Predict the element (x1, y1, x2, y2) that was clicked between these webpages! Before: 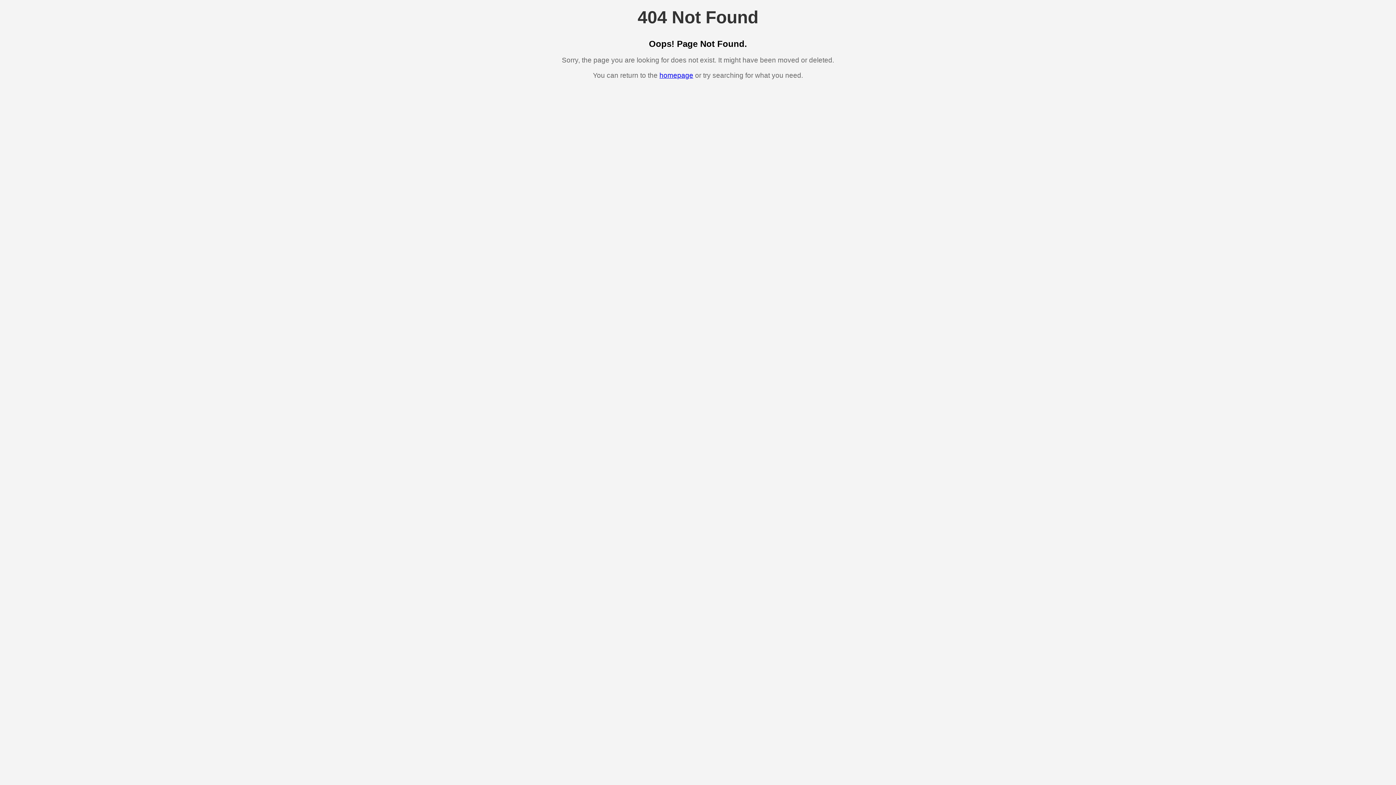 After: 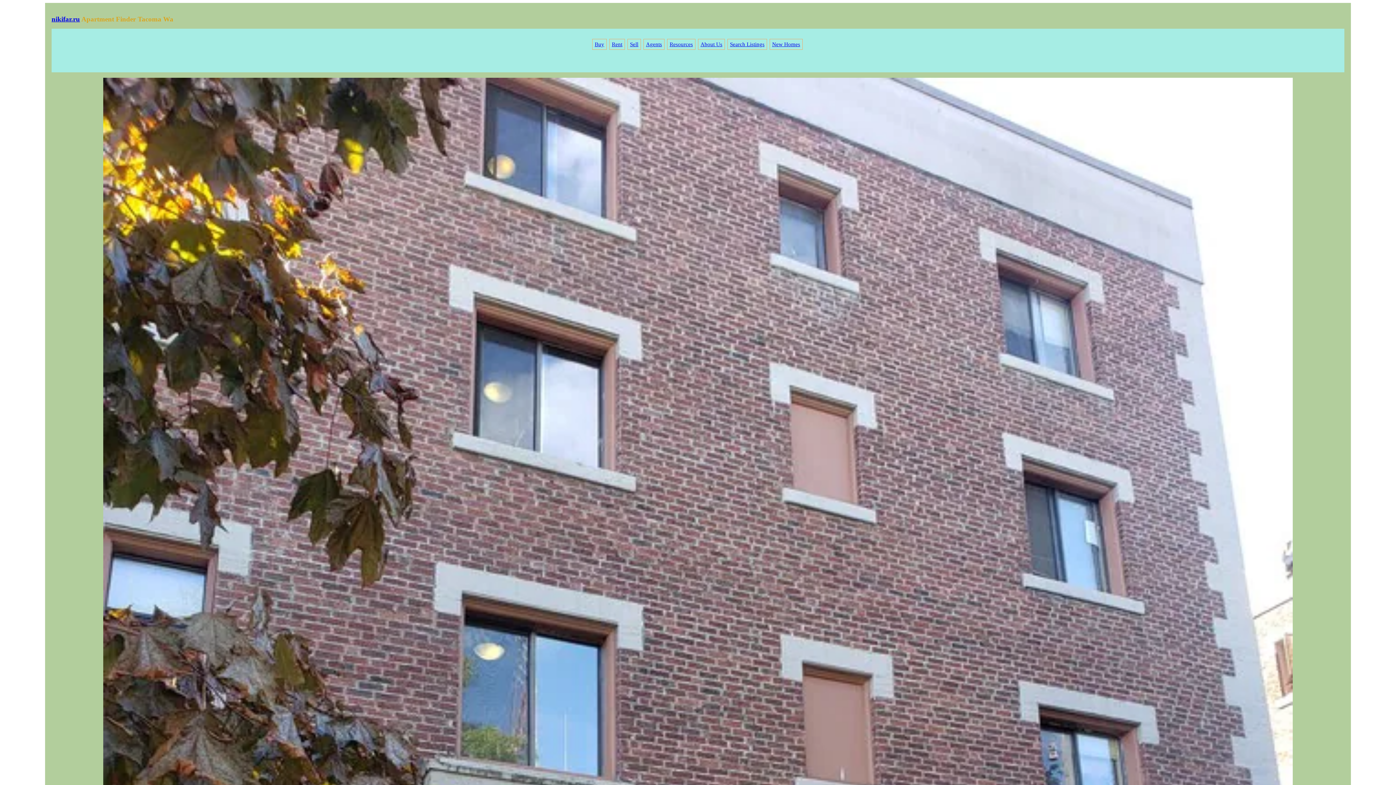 Action: bbox: (659, 71, 693, 79) label: homepage